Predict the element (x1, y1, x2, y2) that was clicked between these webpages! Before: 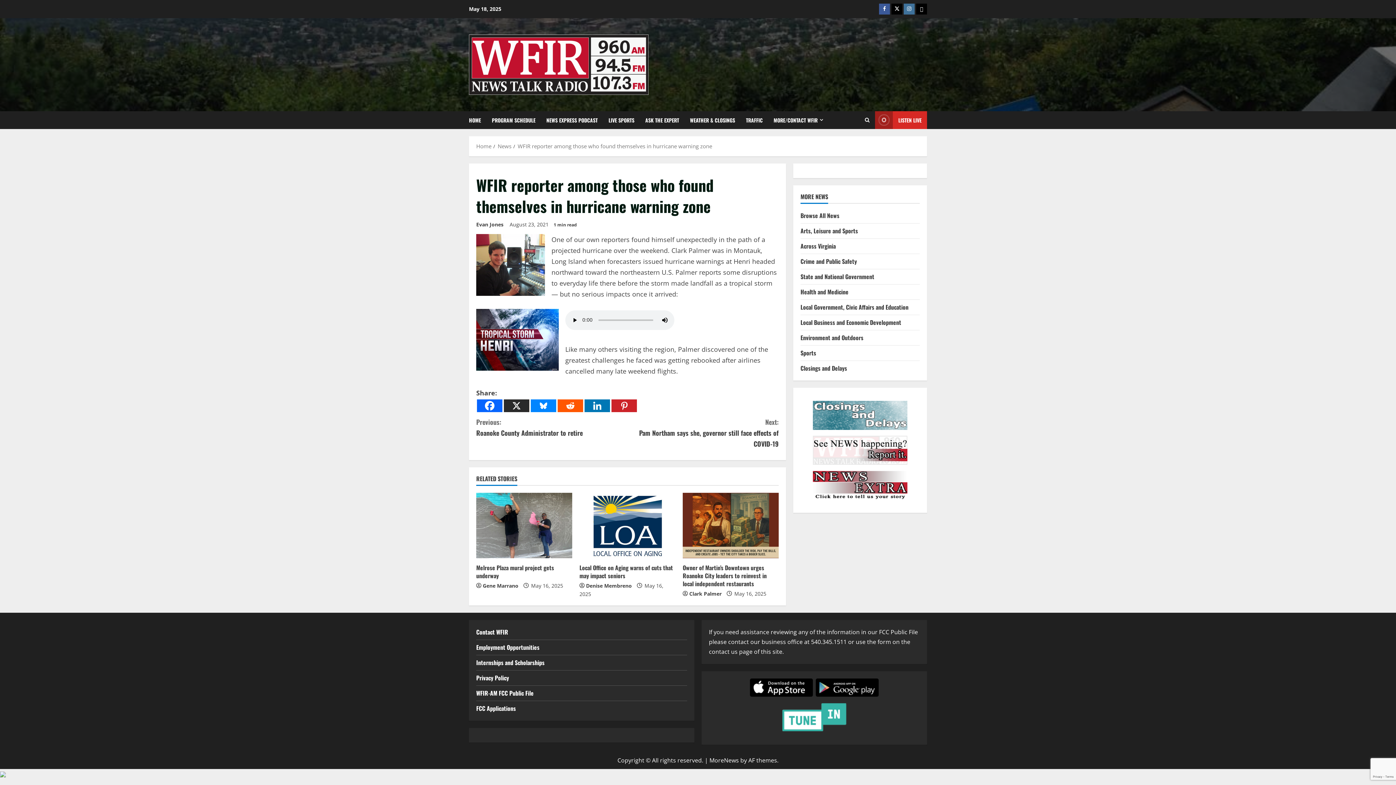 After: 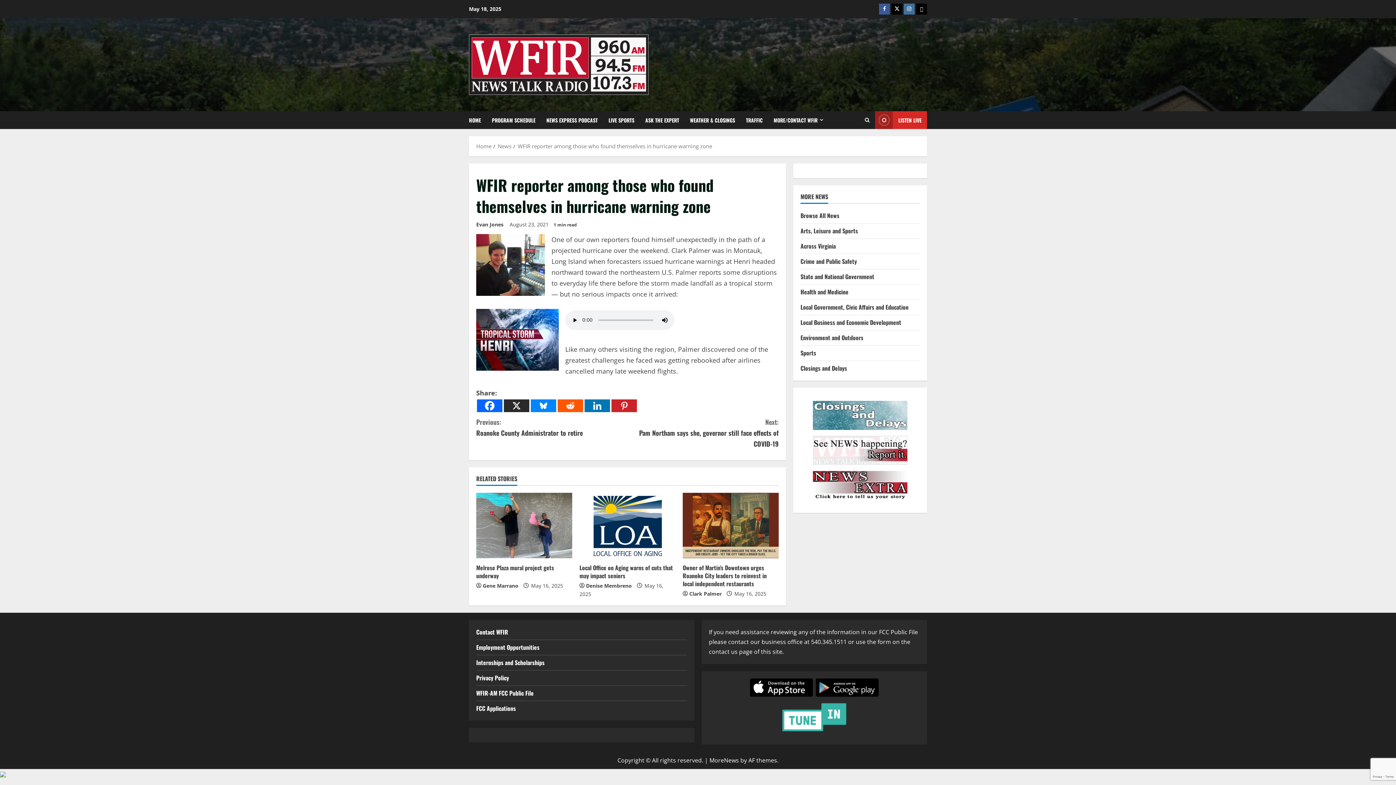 Action: bbox: (504, 399, 529, 412) label: X